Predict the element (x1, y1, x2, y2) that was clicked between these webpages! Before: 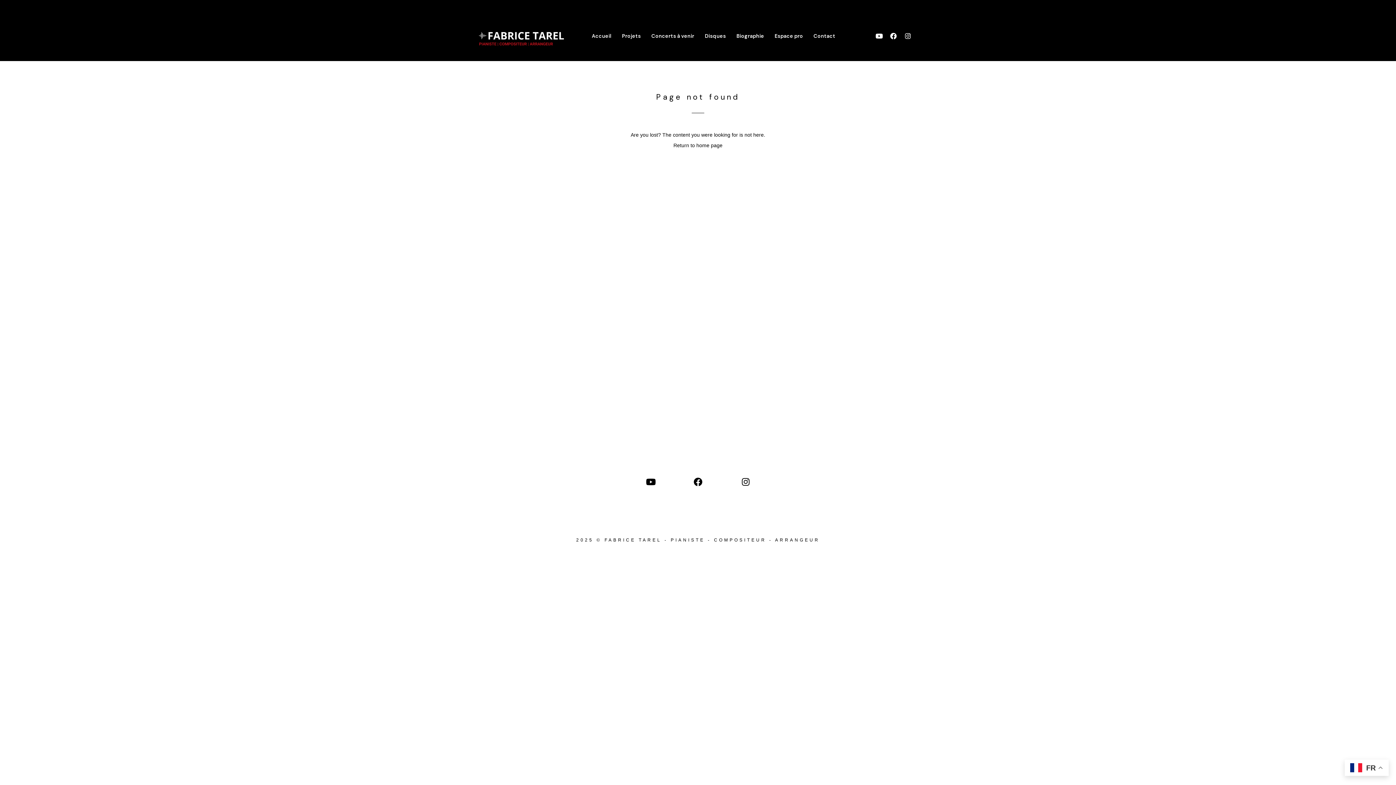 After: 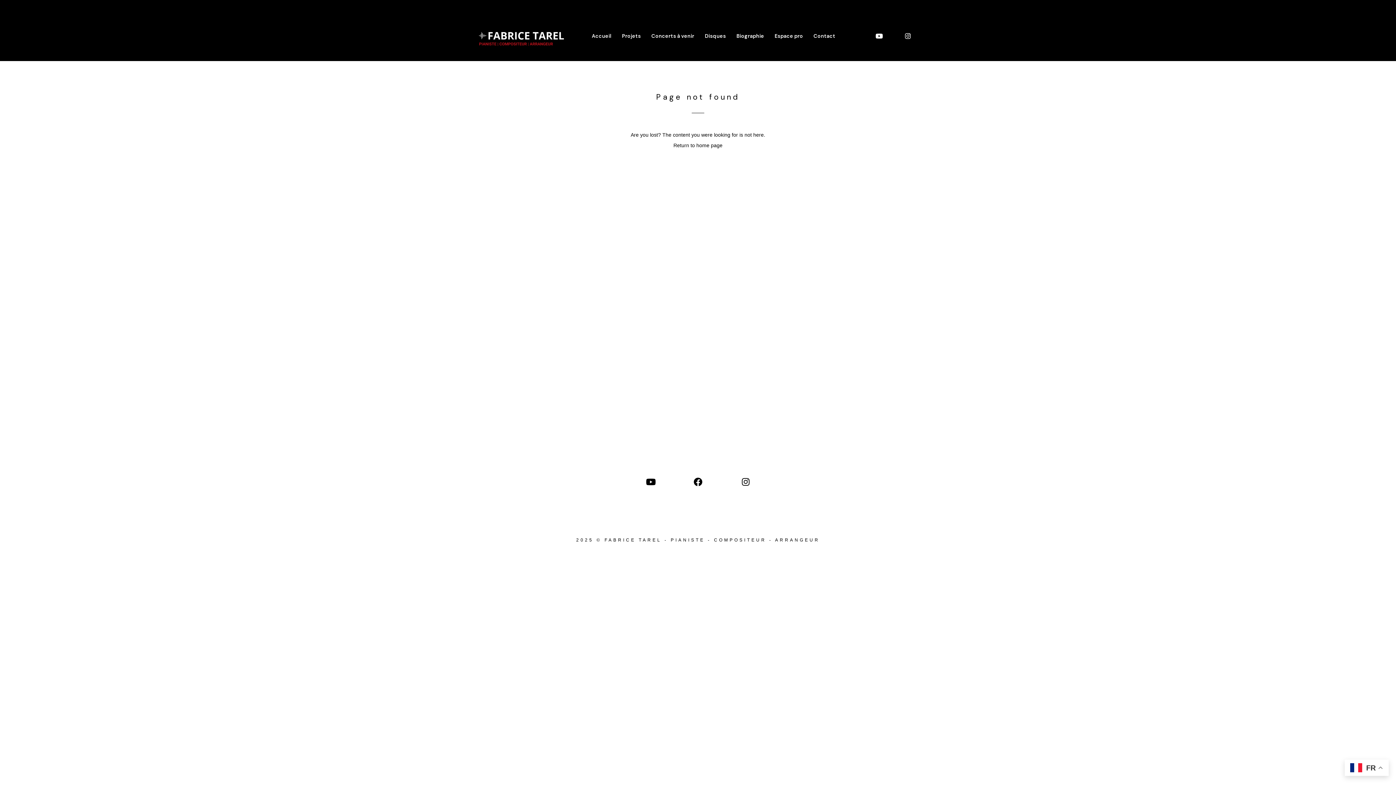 Action: bbox: (887, 29, 900, 42) label: Facebook